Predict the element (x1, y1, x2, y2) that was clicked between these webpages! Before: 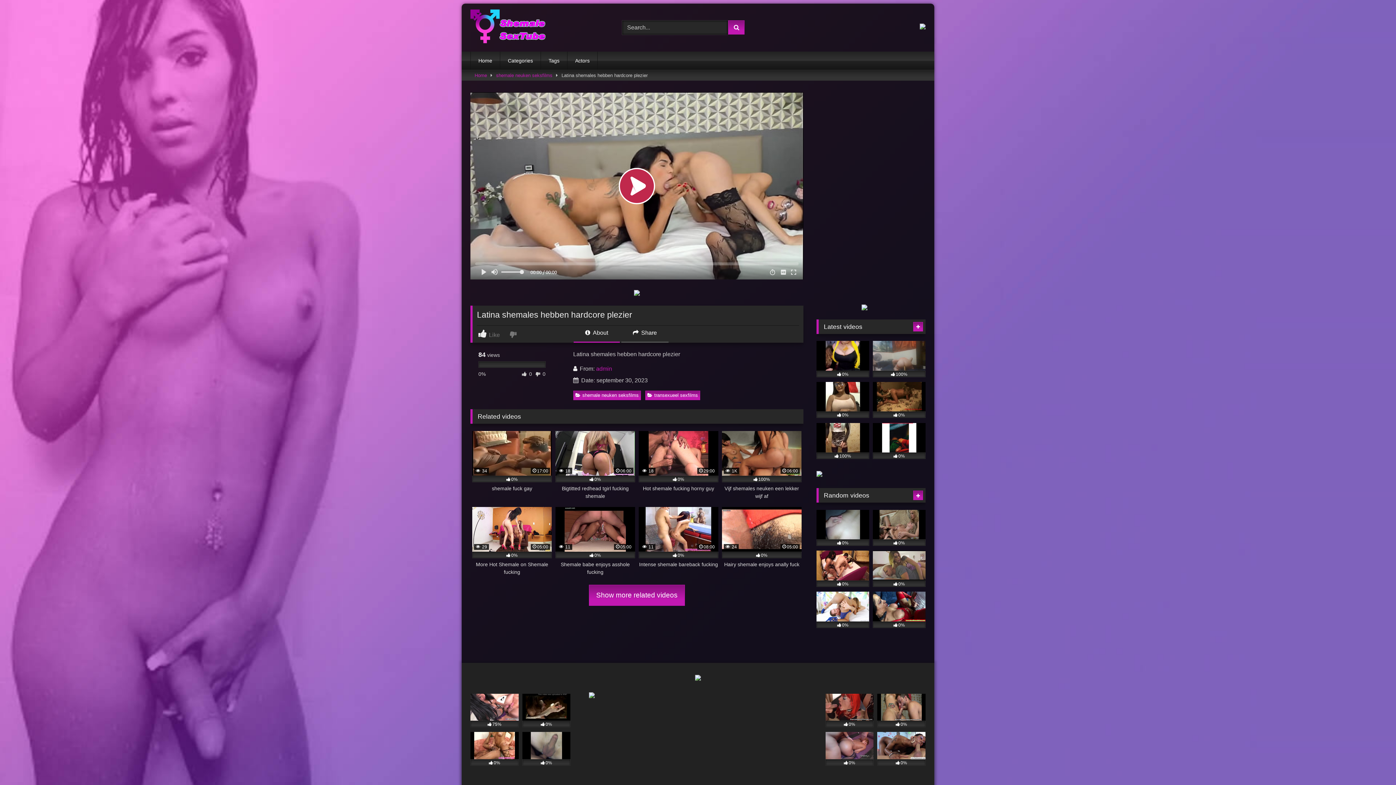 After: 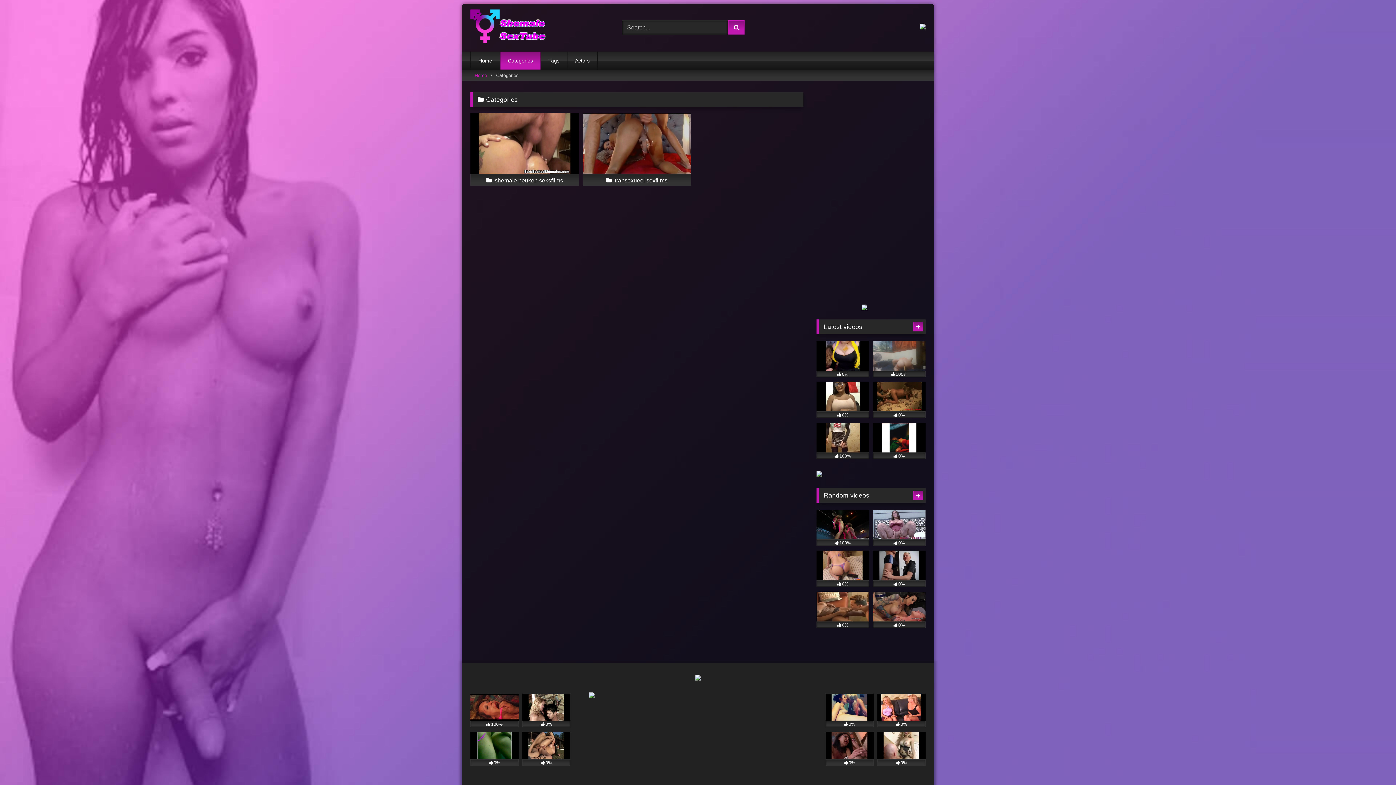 Action: label: Categories bbox: (500, 51, 540, 69)